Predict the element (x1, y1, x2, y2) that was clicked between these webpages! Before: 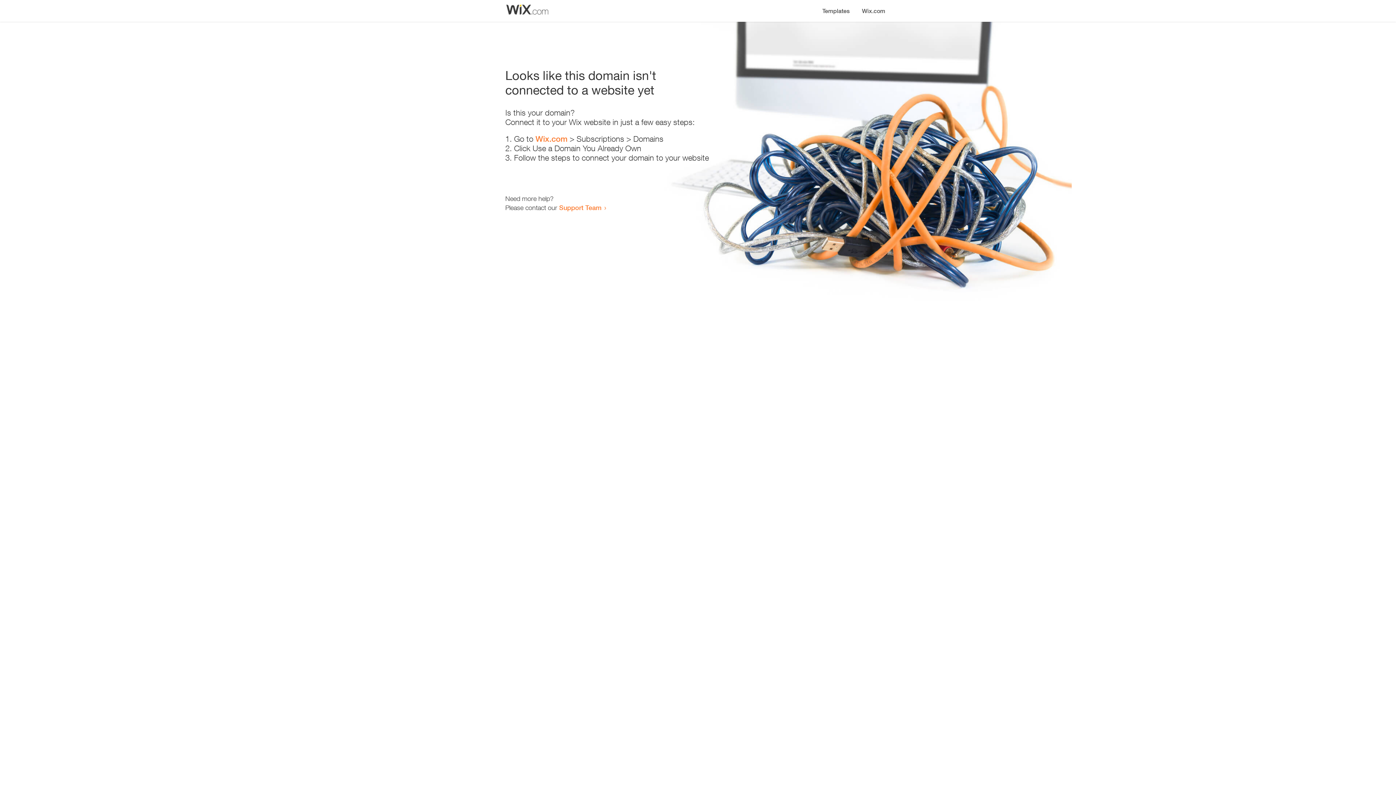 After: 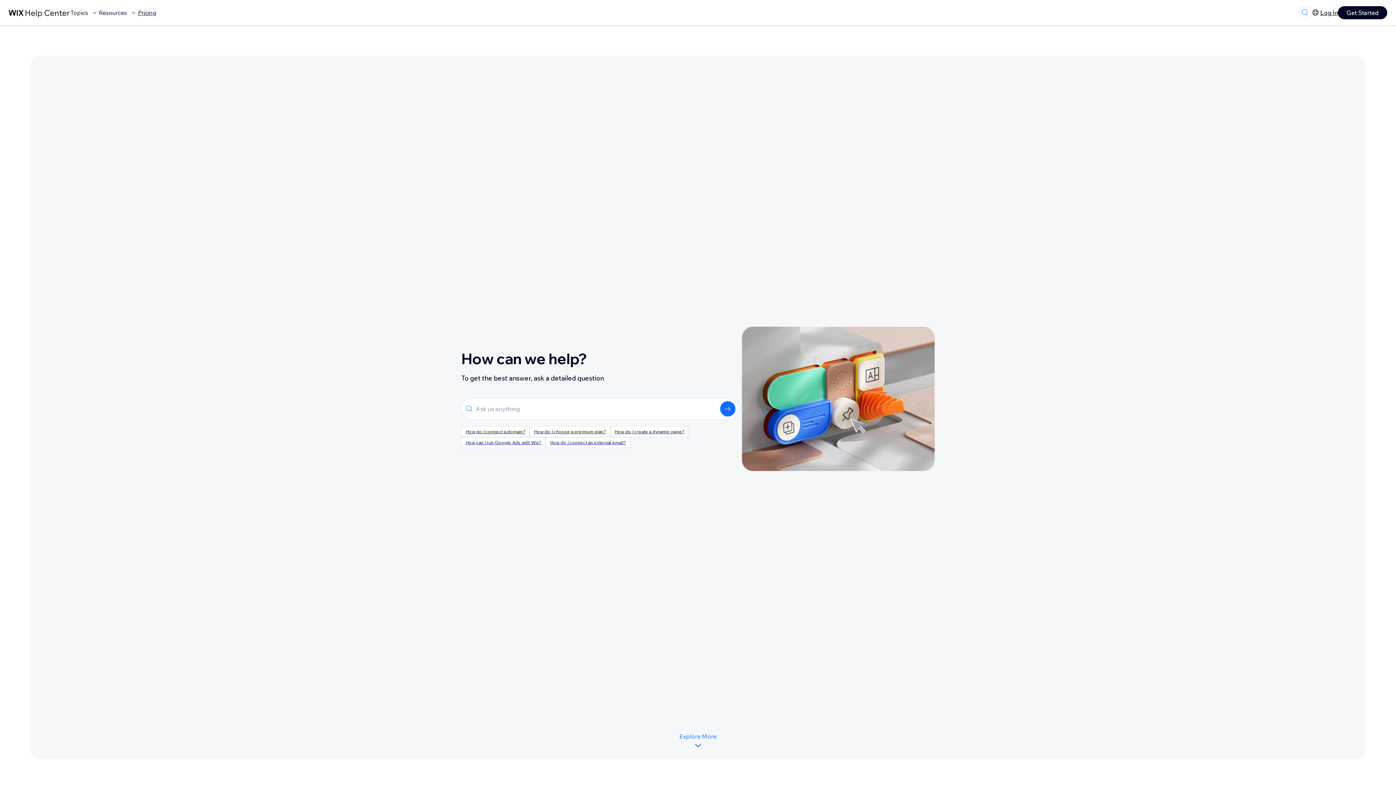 Action: bbox: (559, 203, 601, 211) label: Support Team